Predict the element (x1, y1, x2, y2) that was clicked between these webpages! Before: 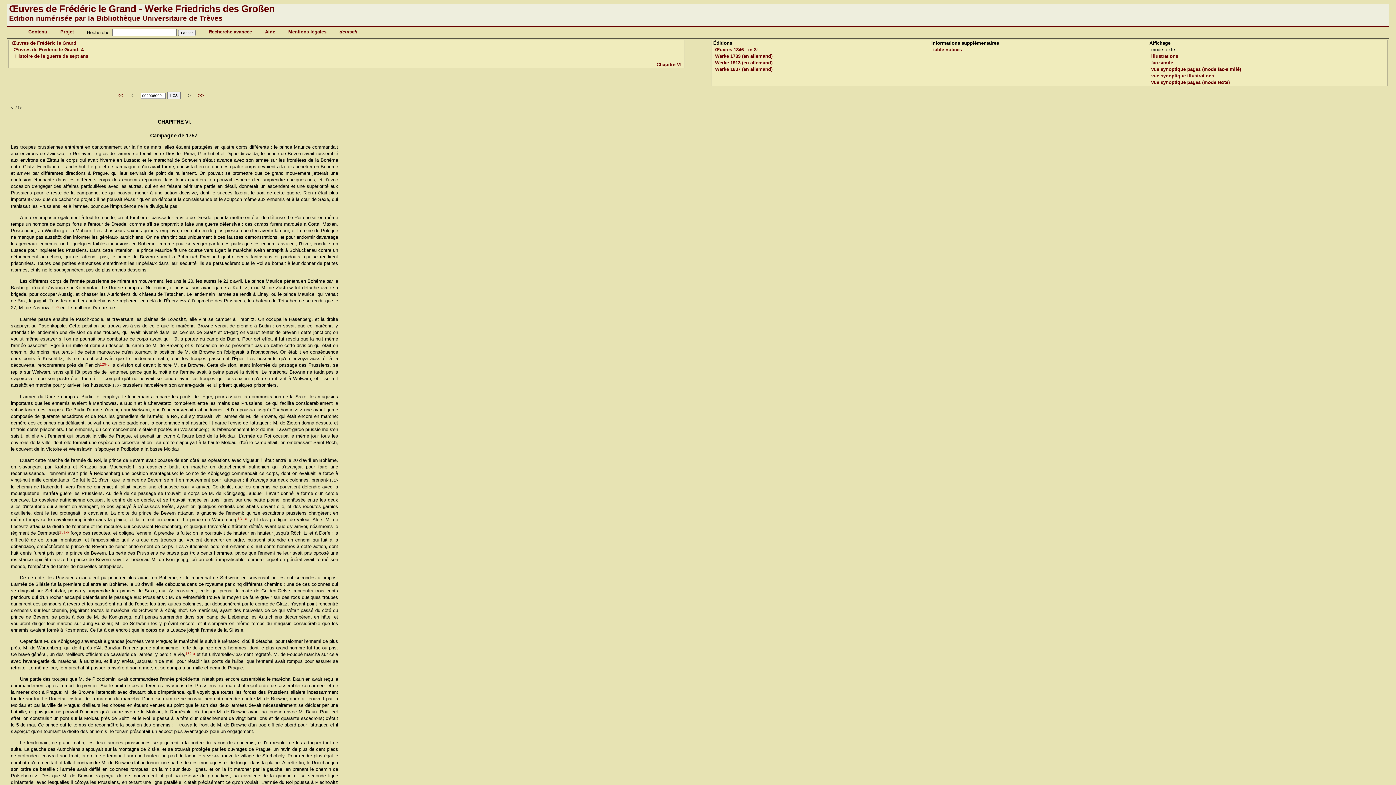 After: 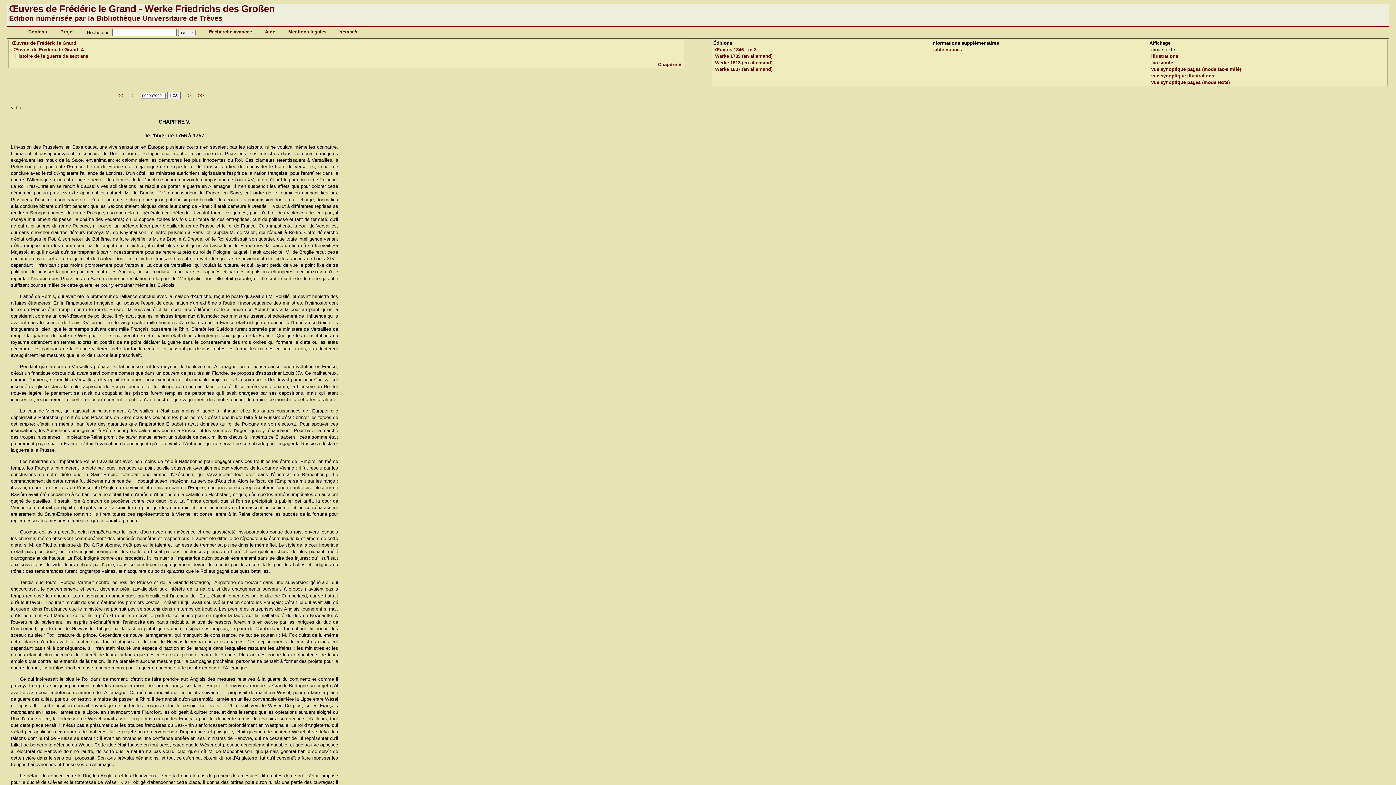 Action: bbox: (117, 92, 123, 98) label: <<